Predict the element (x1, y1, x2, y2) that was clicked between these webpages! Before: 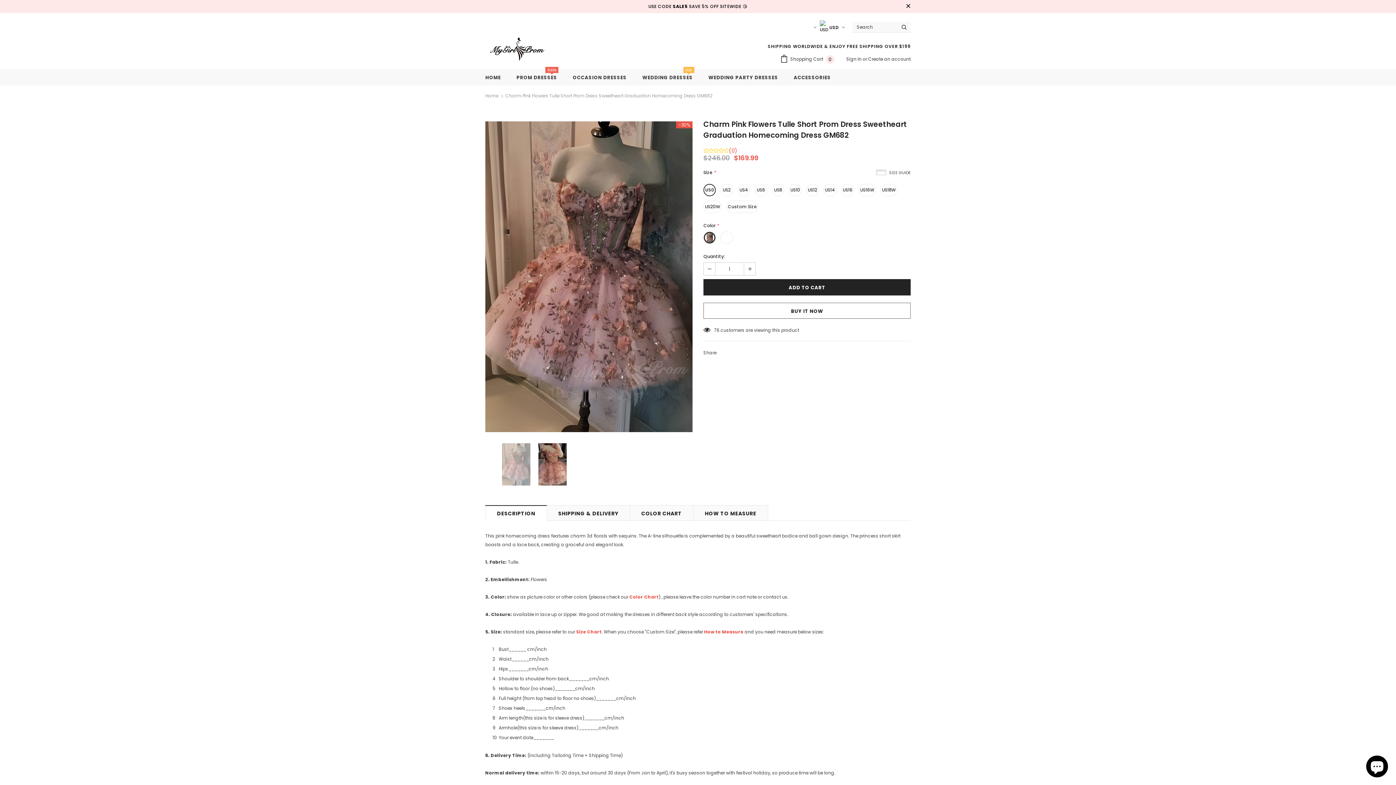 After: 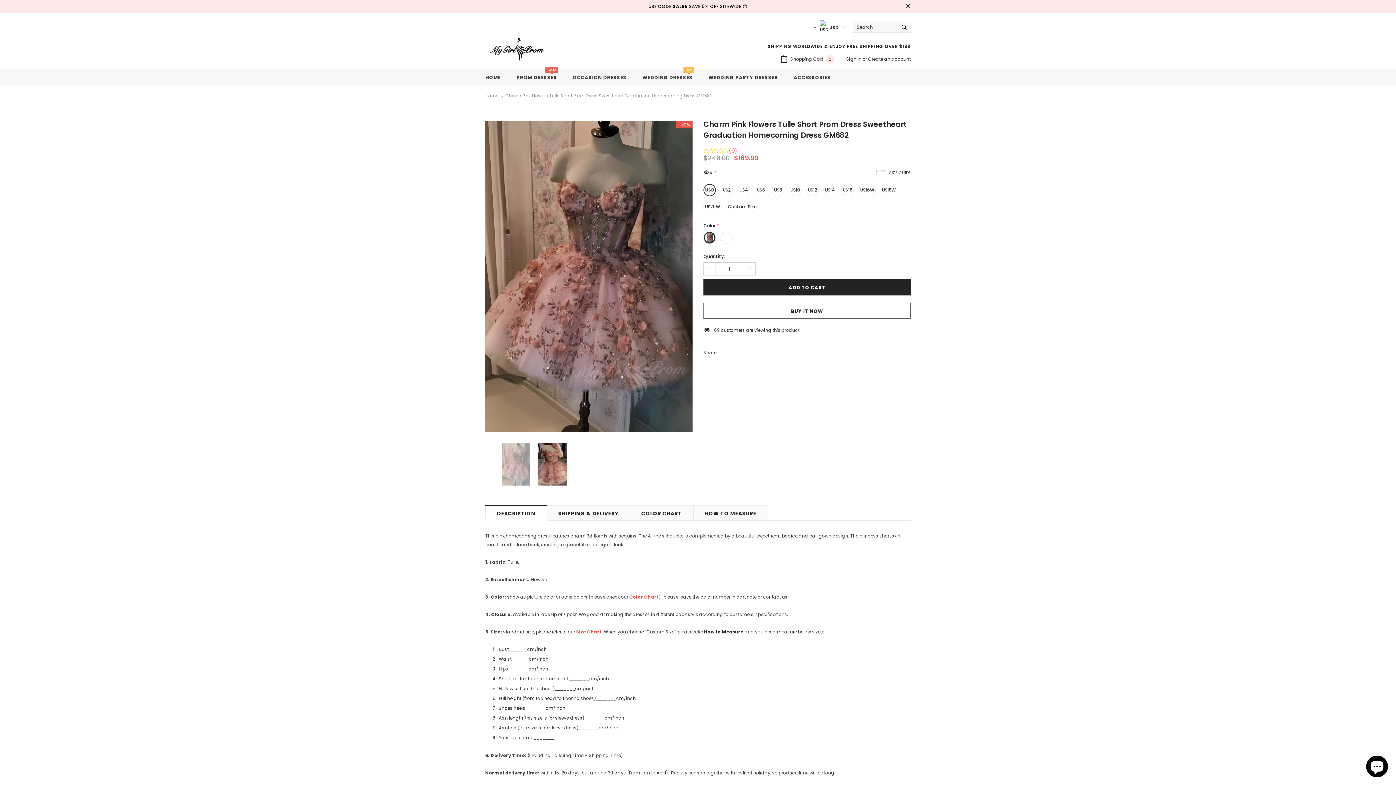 Action: label: How to Measure bbox: (704, 629, 743, 635)